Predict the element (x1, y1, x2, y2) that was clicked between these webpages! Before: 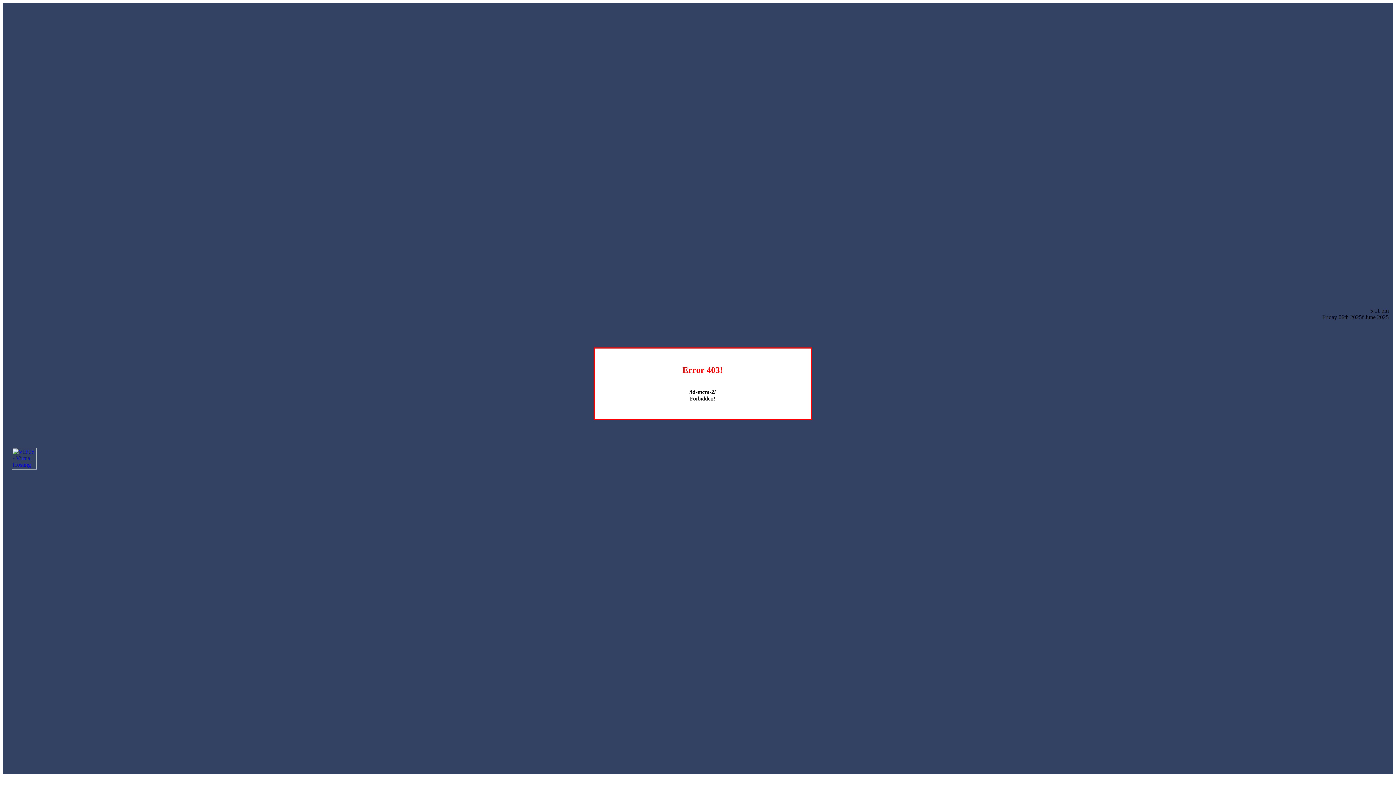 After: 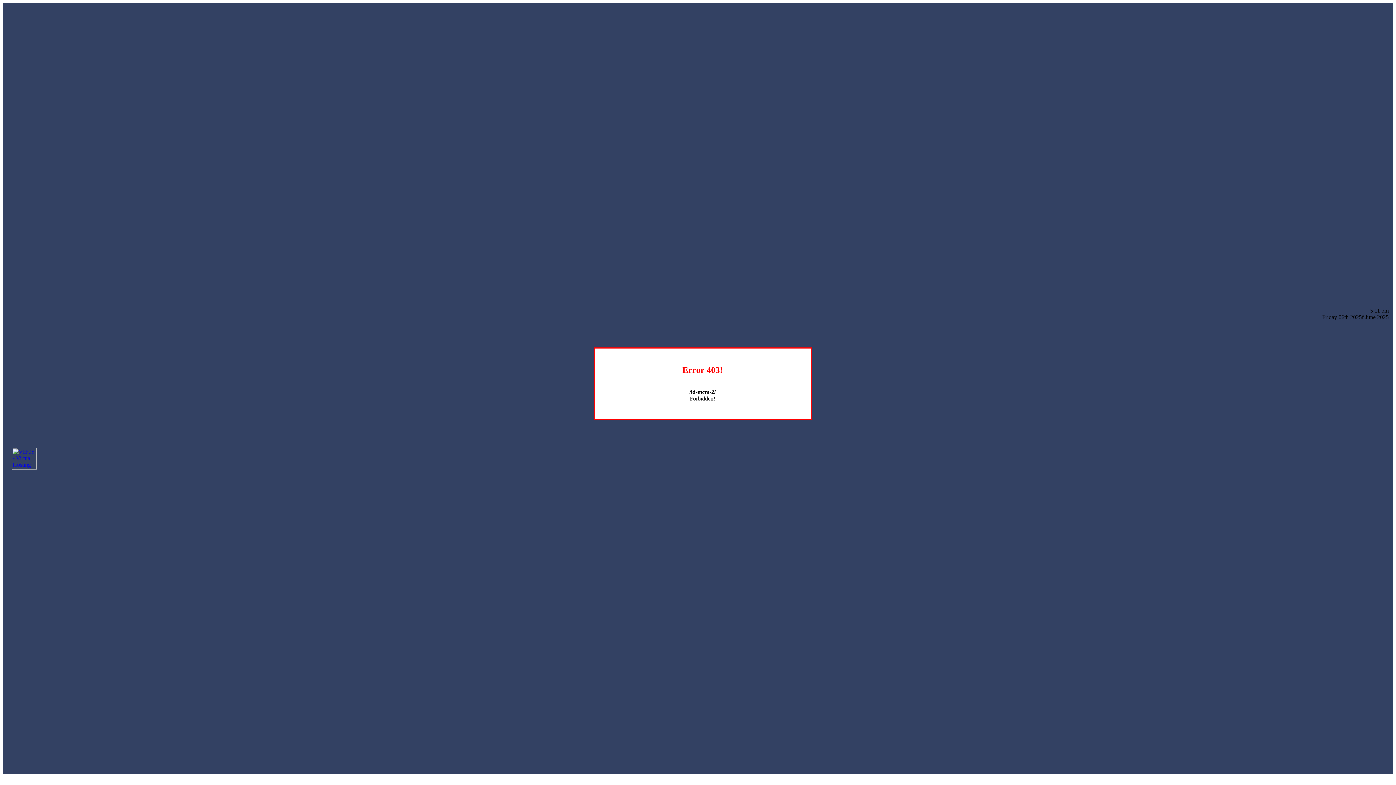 Action: bbox: (12, 464, 36, 470)